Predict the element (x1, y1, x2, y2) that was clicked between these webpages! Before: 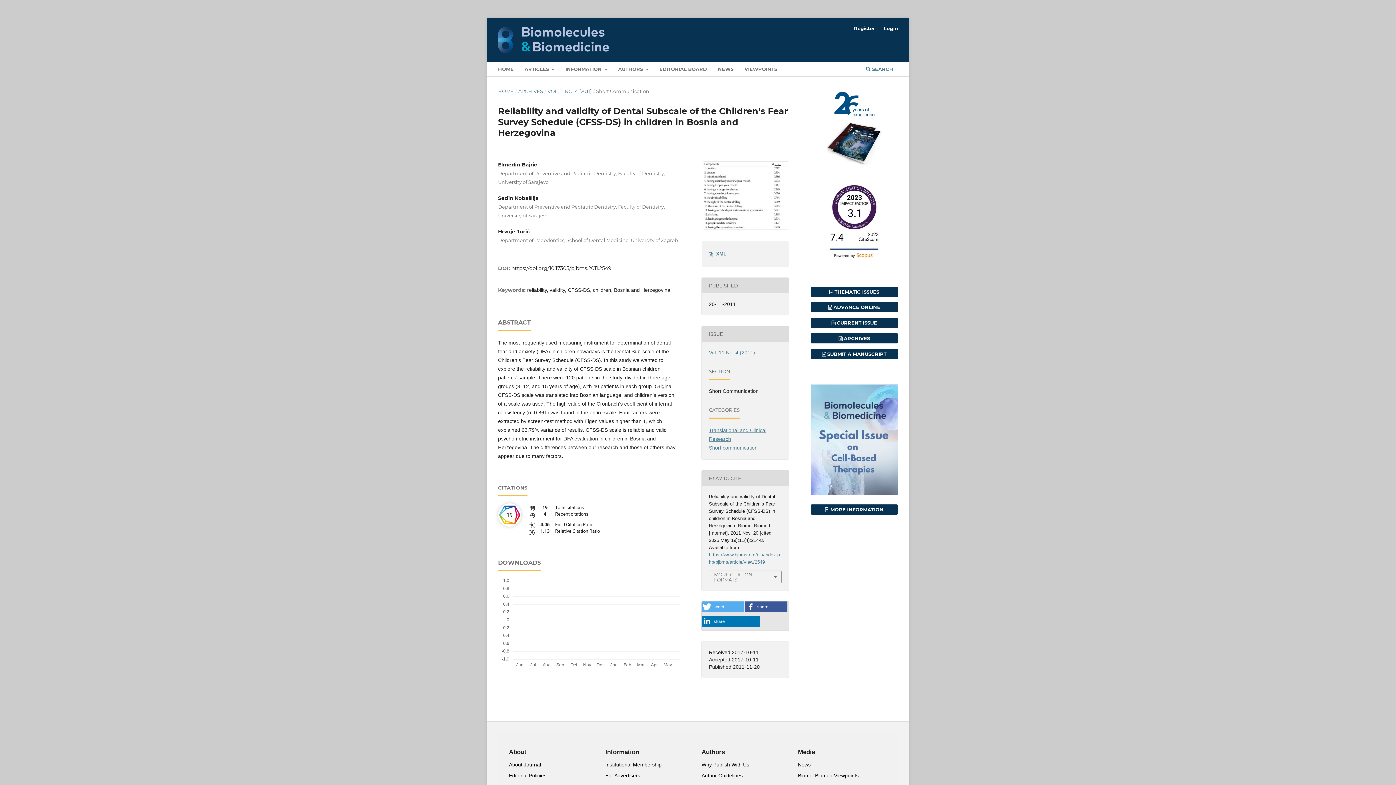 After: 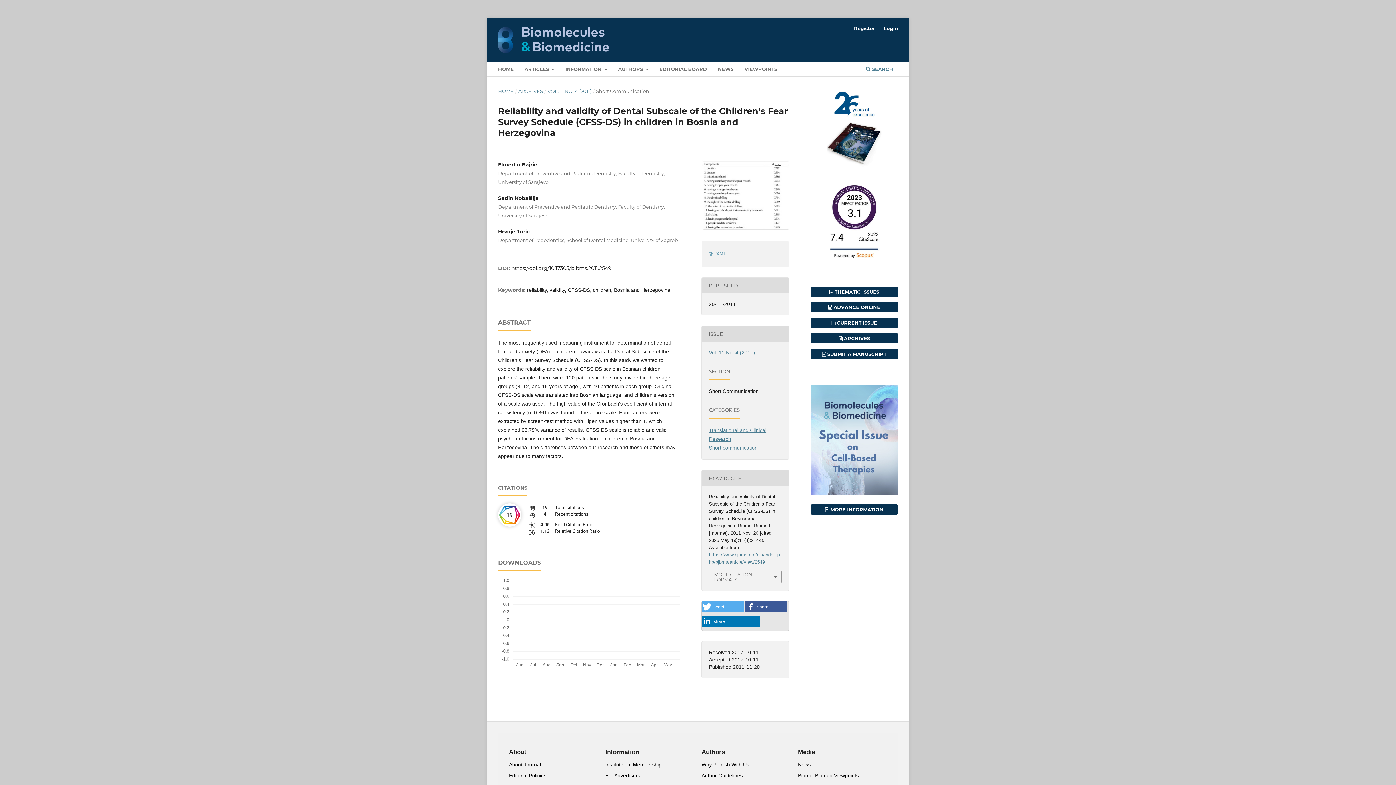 Action: label: XML bbox: (709, 248, 726, 259)